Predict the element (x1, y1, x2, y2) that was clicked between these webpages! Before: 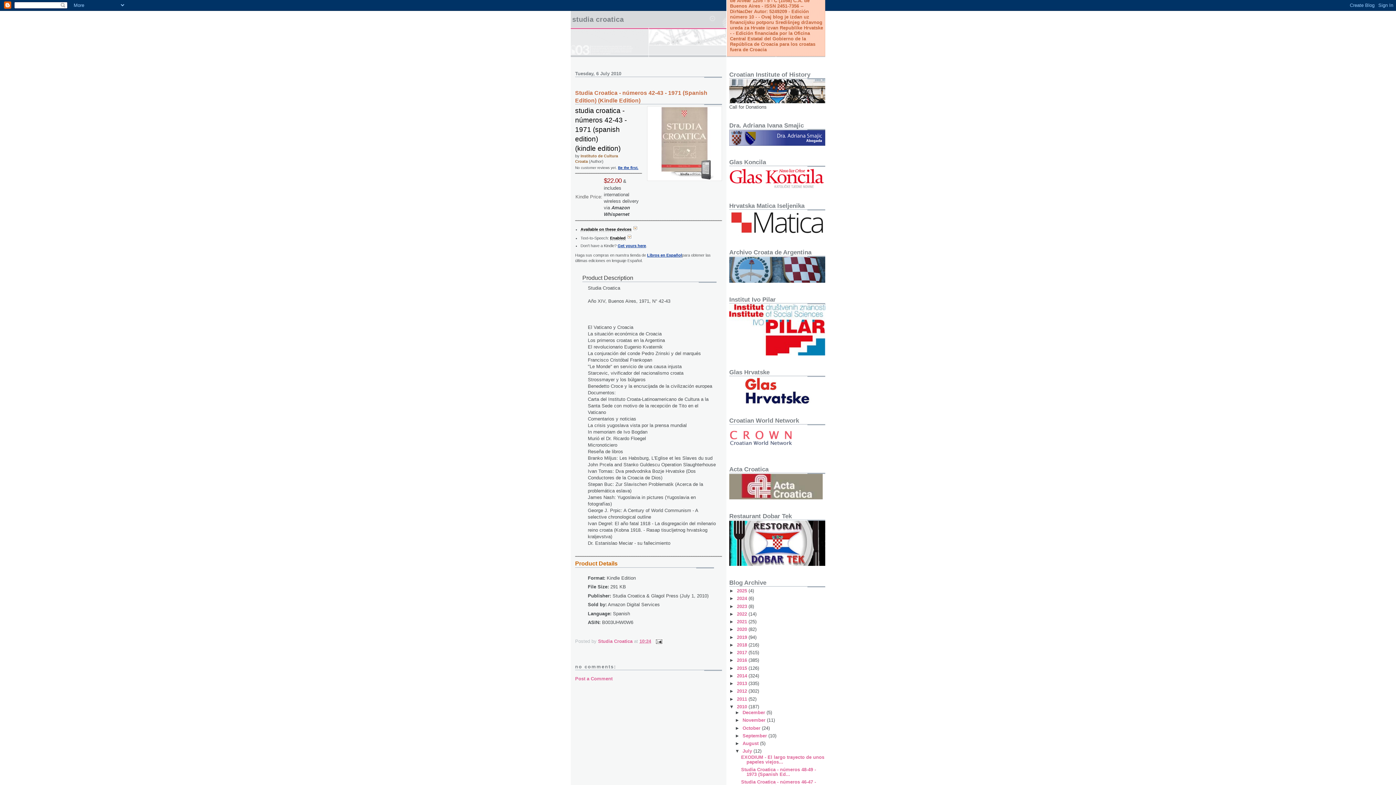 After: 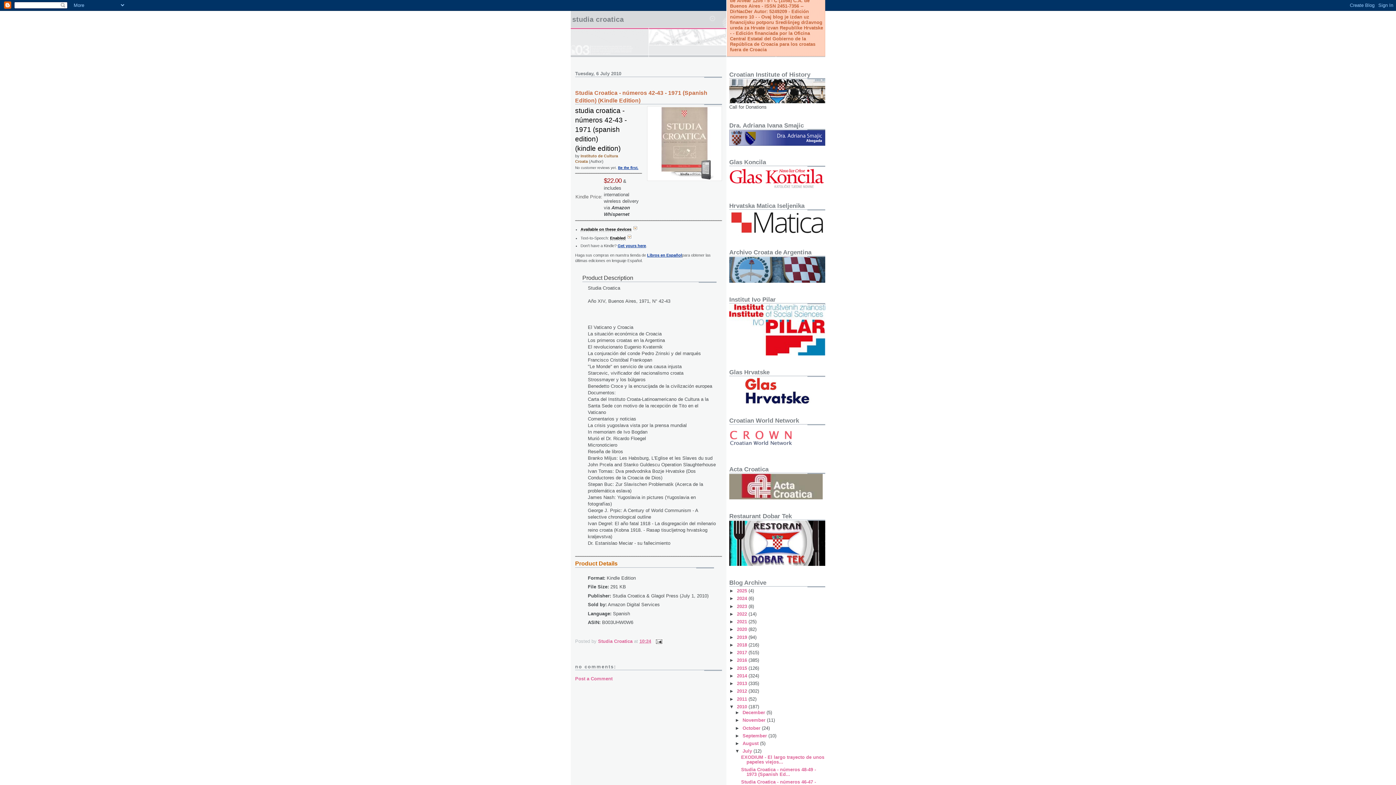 Action: label: 10:24 bbox: (639, 639, 651, 644)